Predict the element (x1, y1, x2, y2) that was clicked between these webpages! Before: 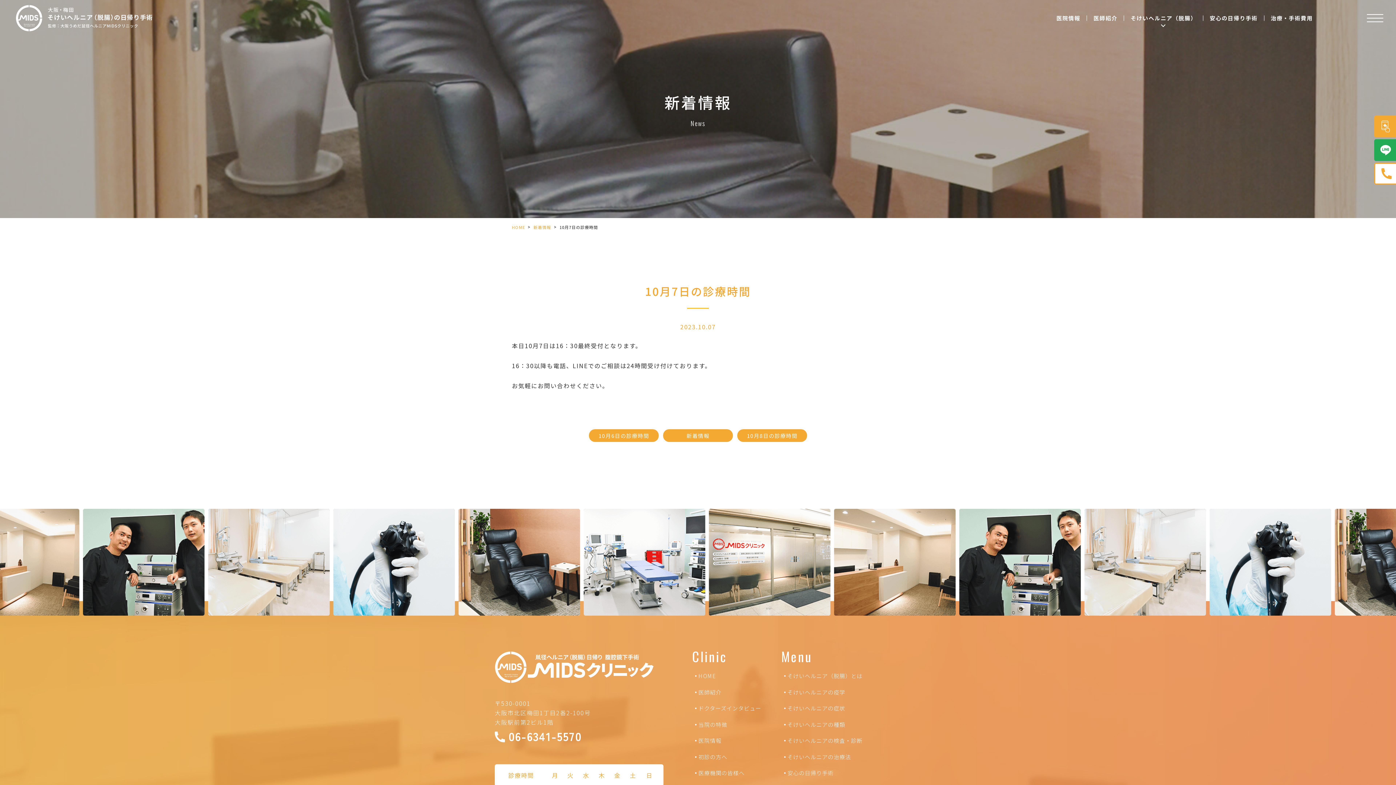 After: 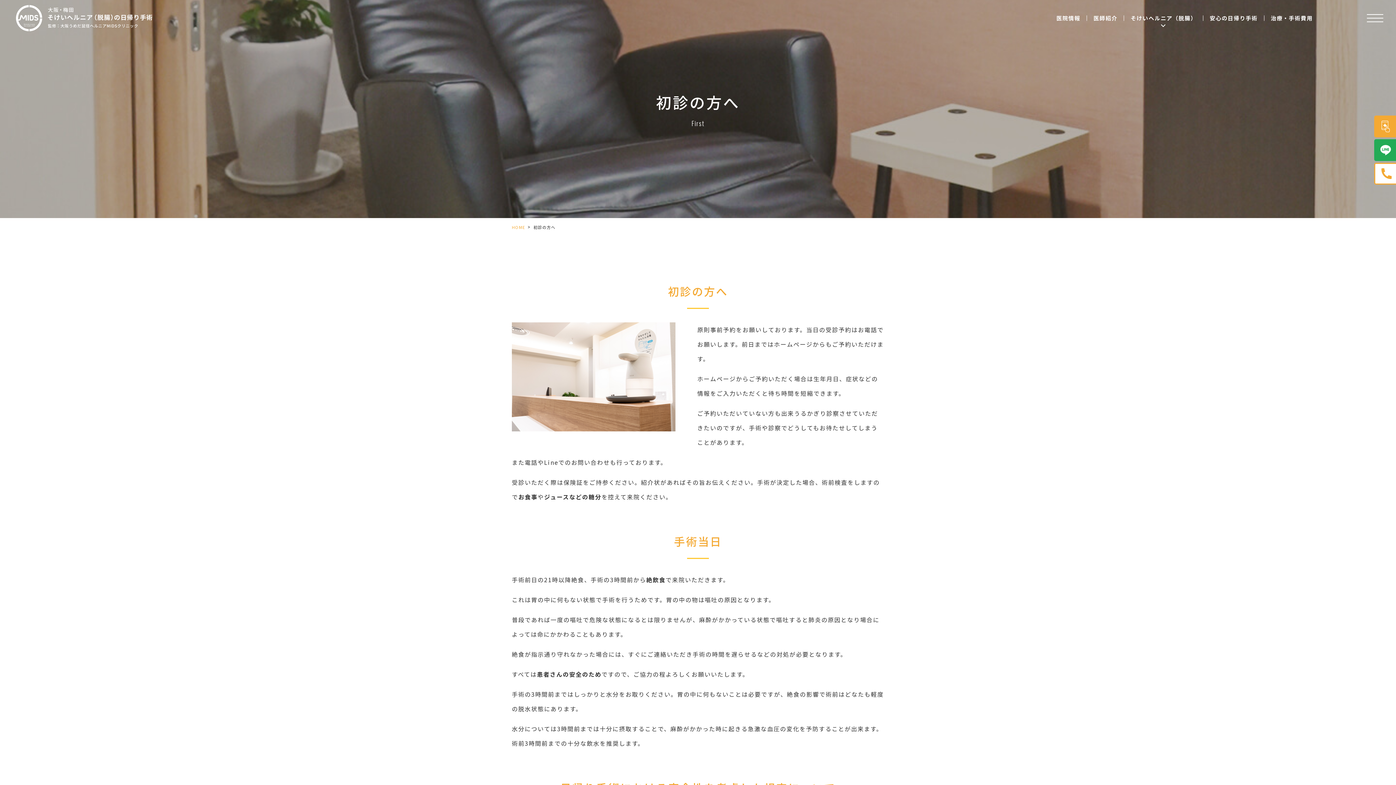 Action: label: 初診の方へ bbox: (693, 753, 727, 760)